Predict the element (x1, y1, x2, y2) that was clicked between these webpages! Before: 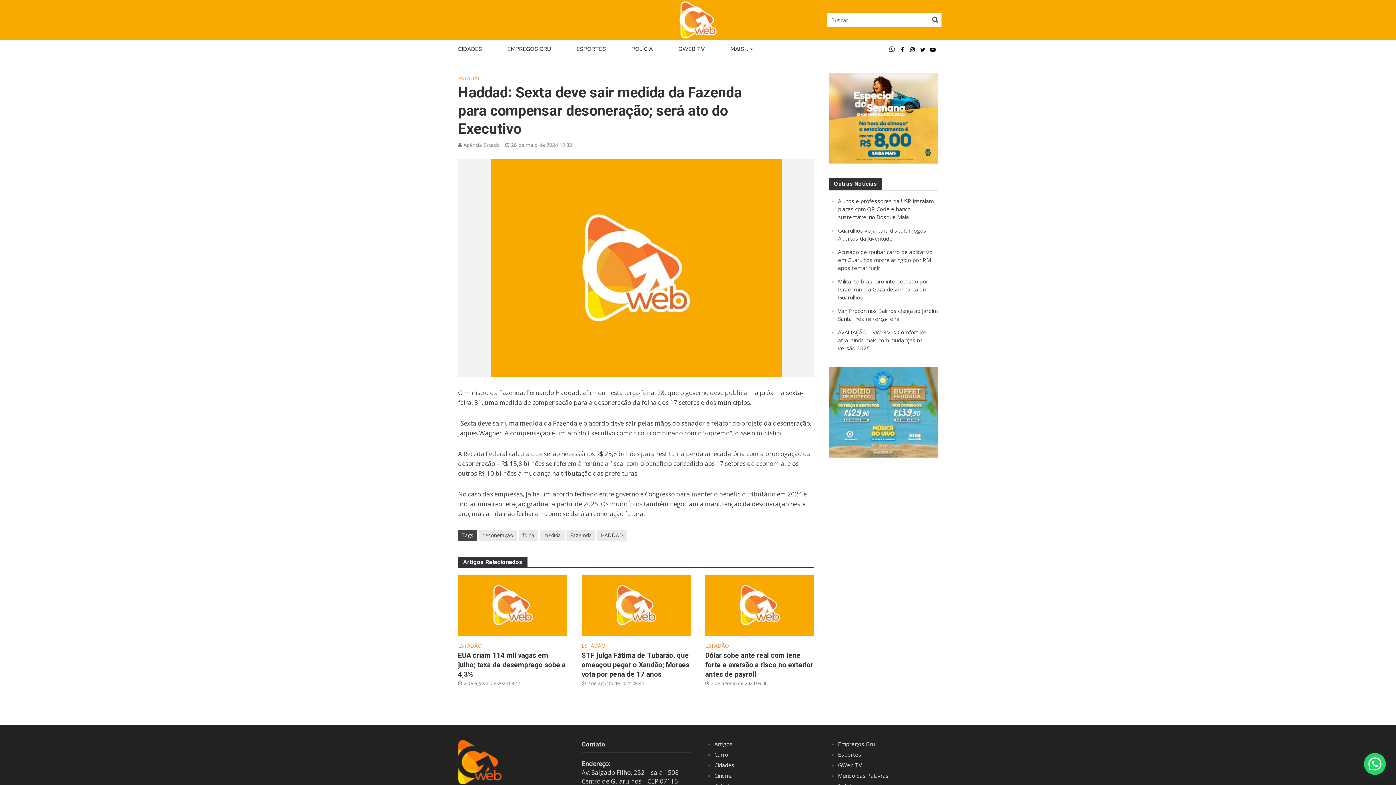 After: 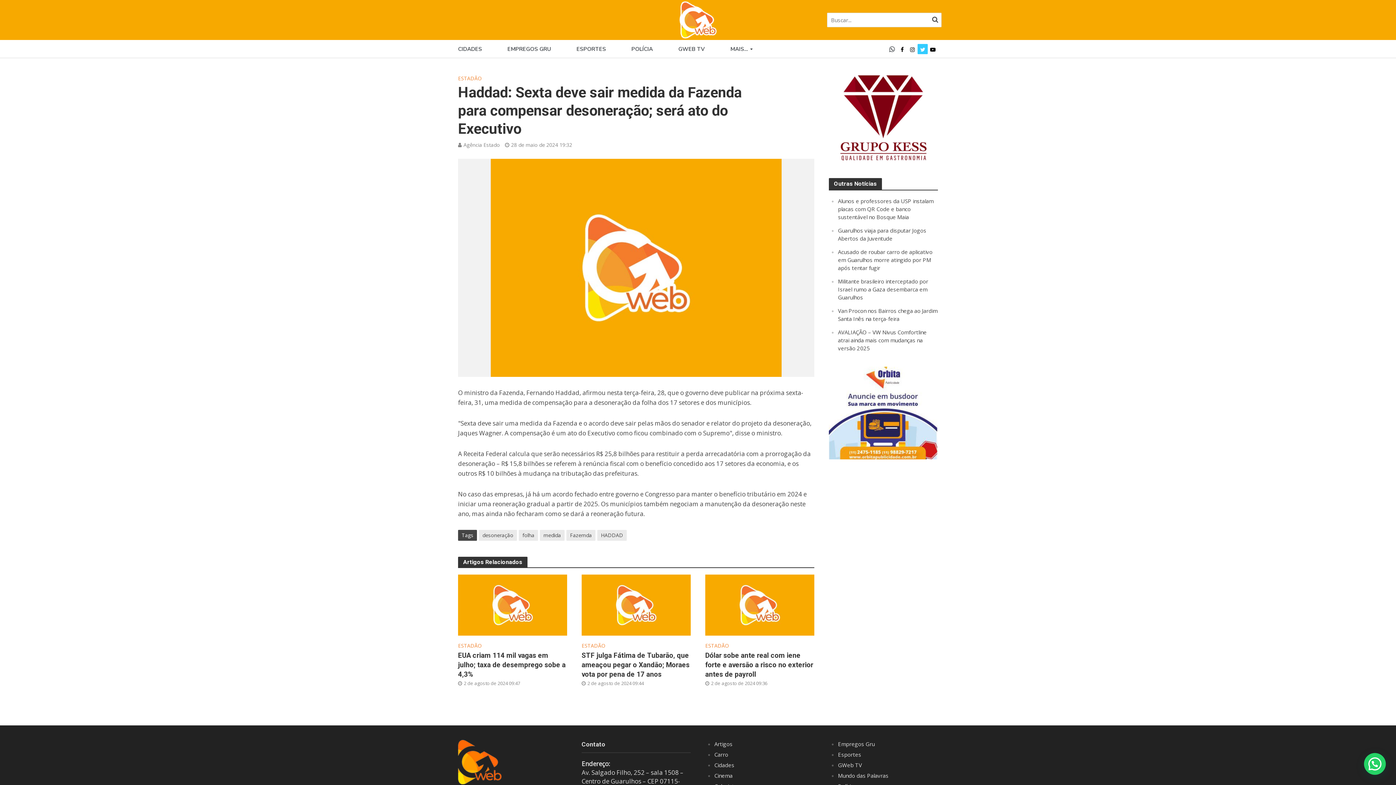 Action: bbox: (917, 44, 928, 54)